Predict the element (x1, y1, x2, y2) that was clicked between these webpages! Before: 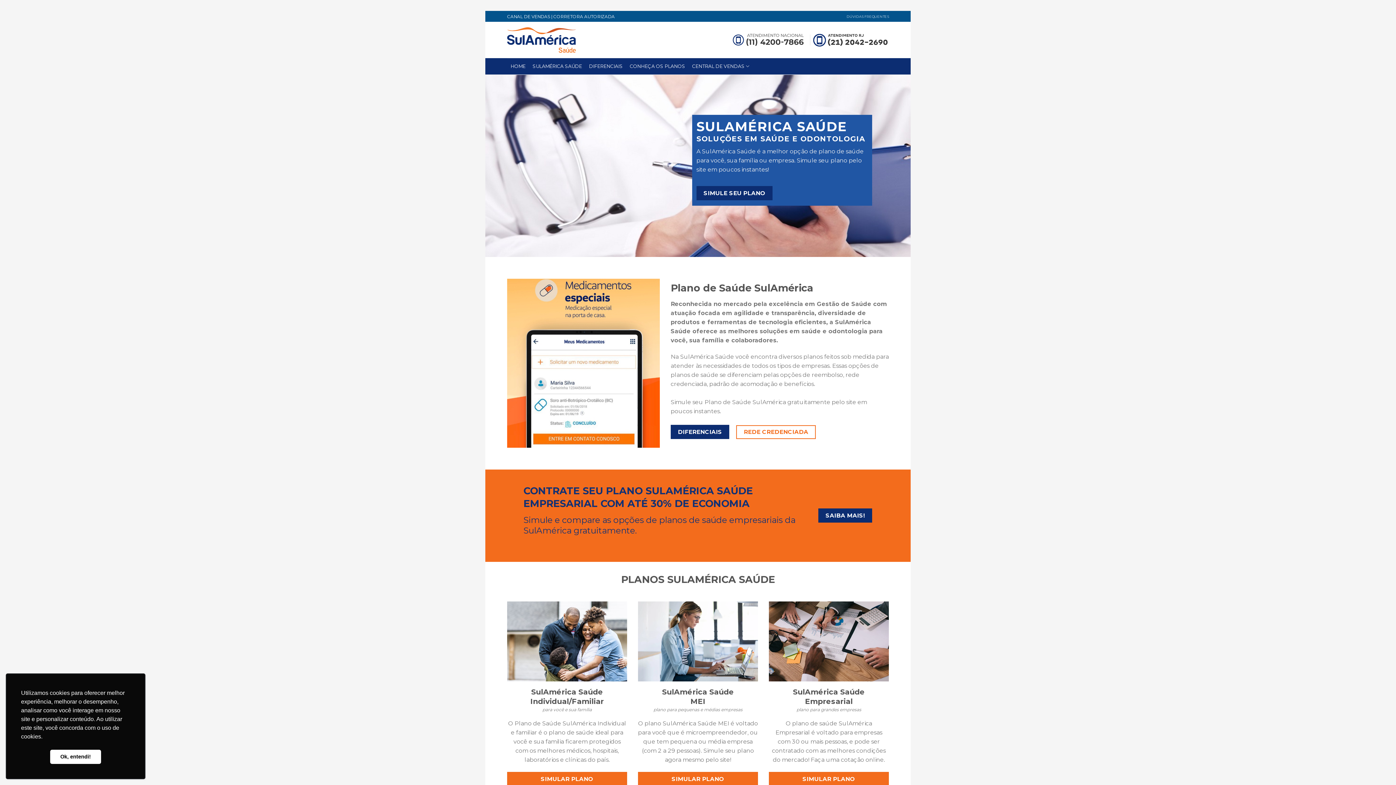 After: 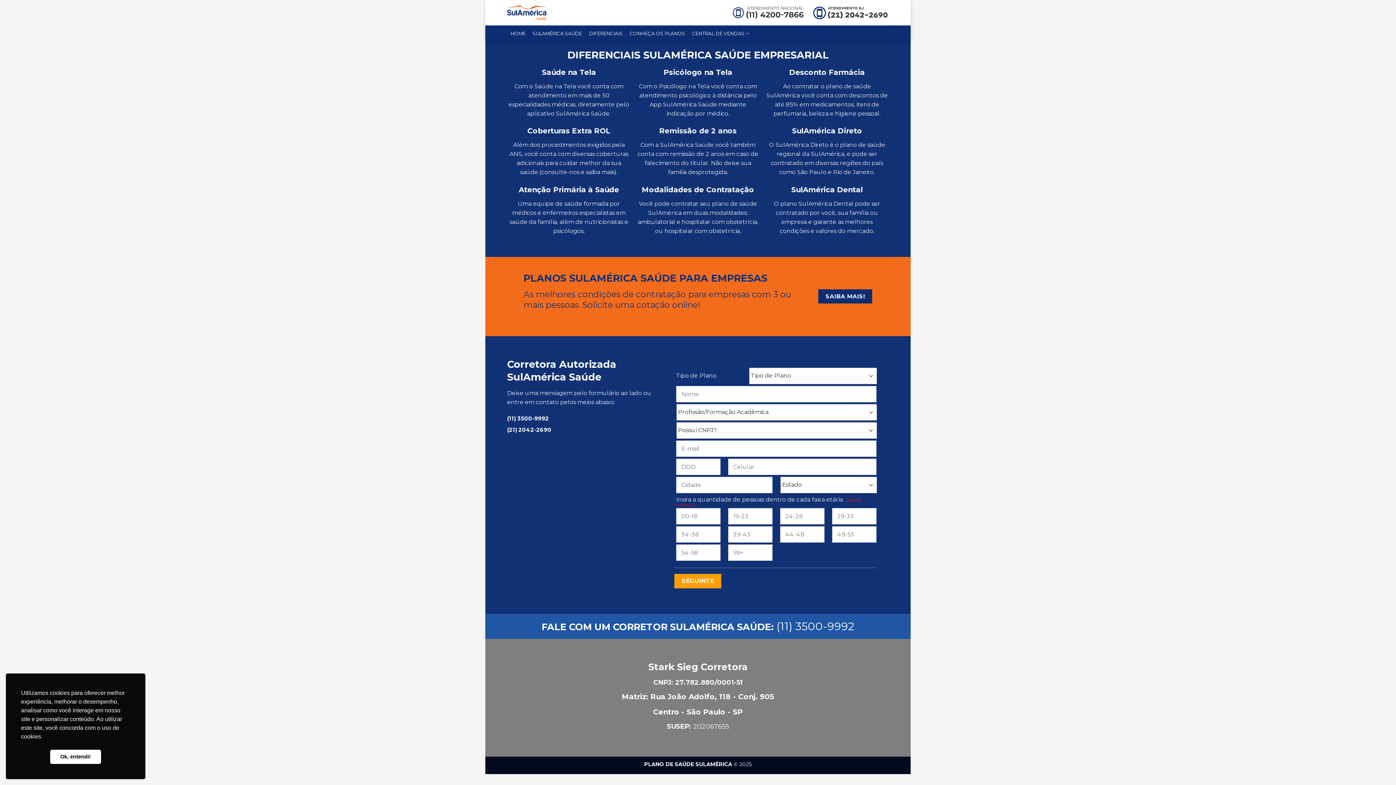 Action: label: SAIBA MAIS! bbox: (818, 508, 872, 523)